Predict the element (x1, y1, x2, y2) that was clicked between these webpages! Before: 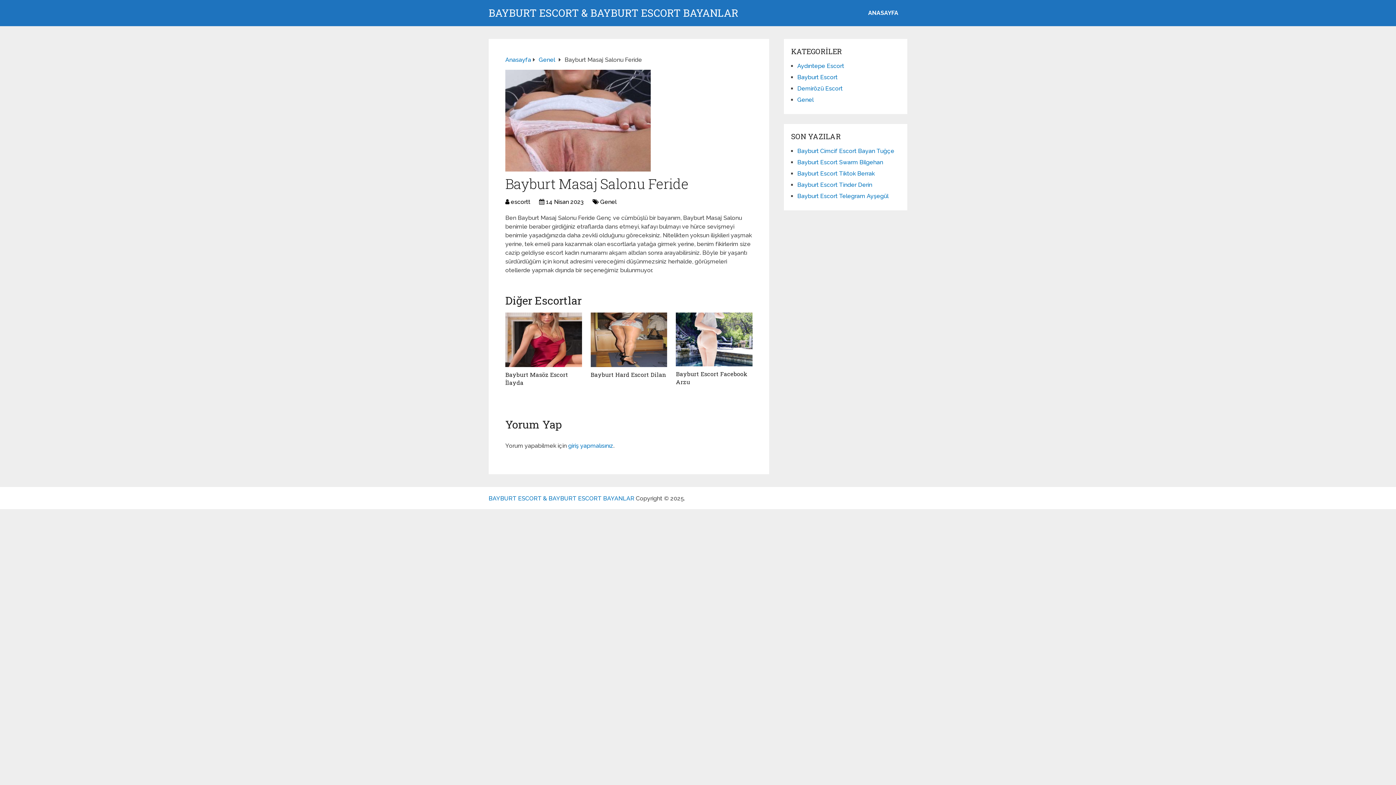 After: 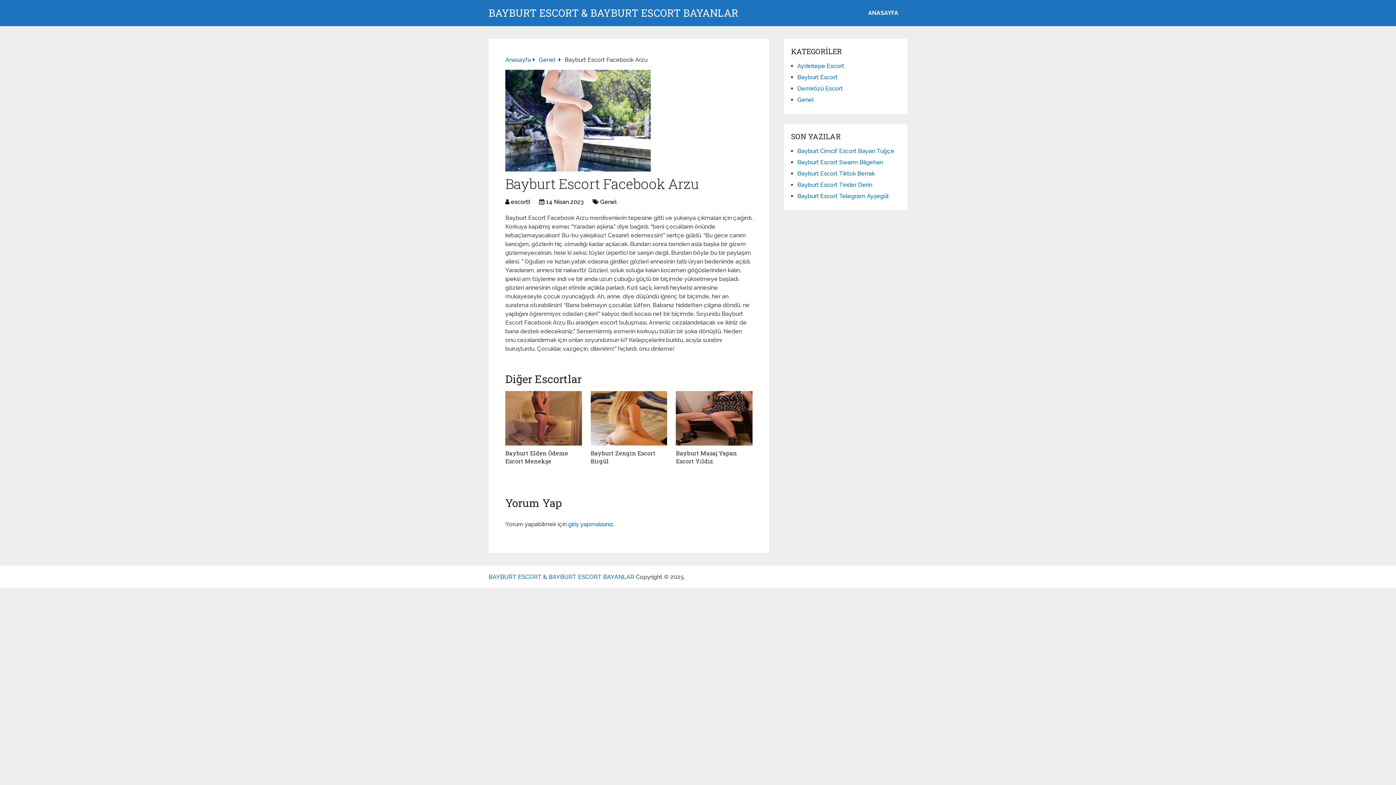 Action: bbox: (676, 312, 752, 366)